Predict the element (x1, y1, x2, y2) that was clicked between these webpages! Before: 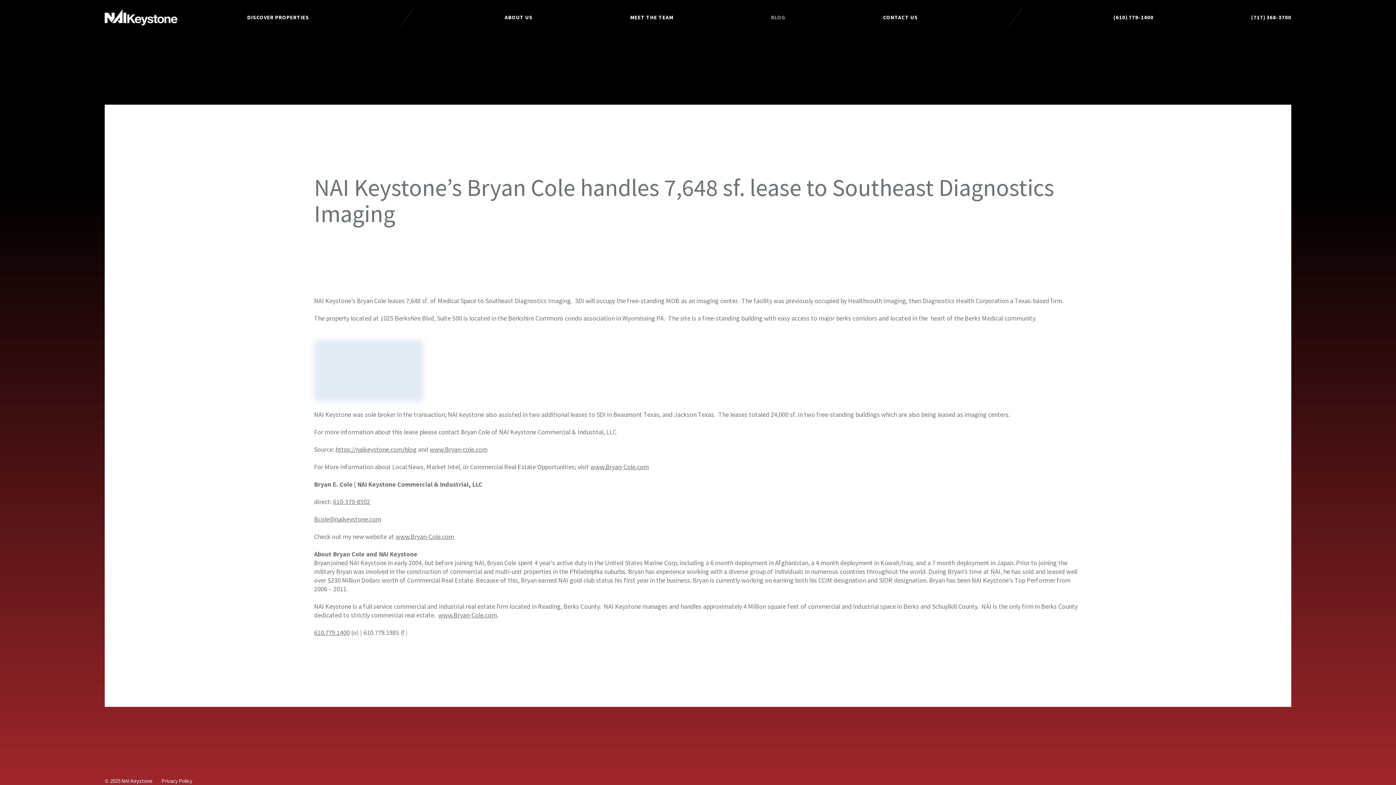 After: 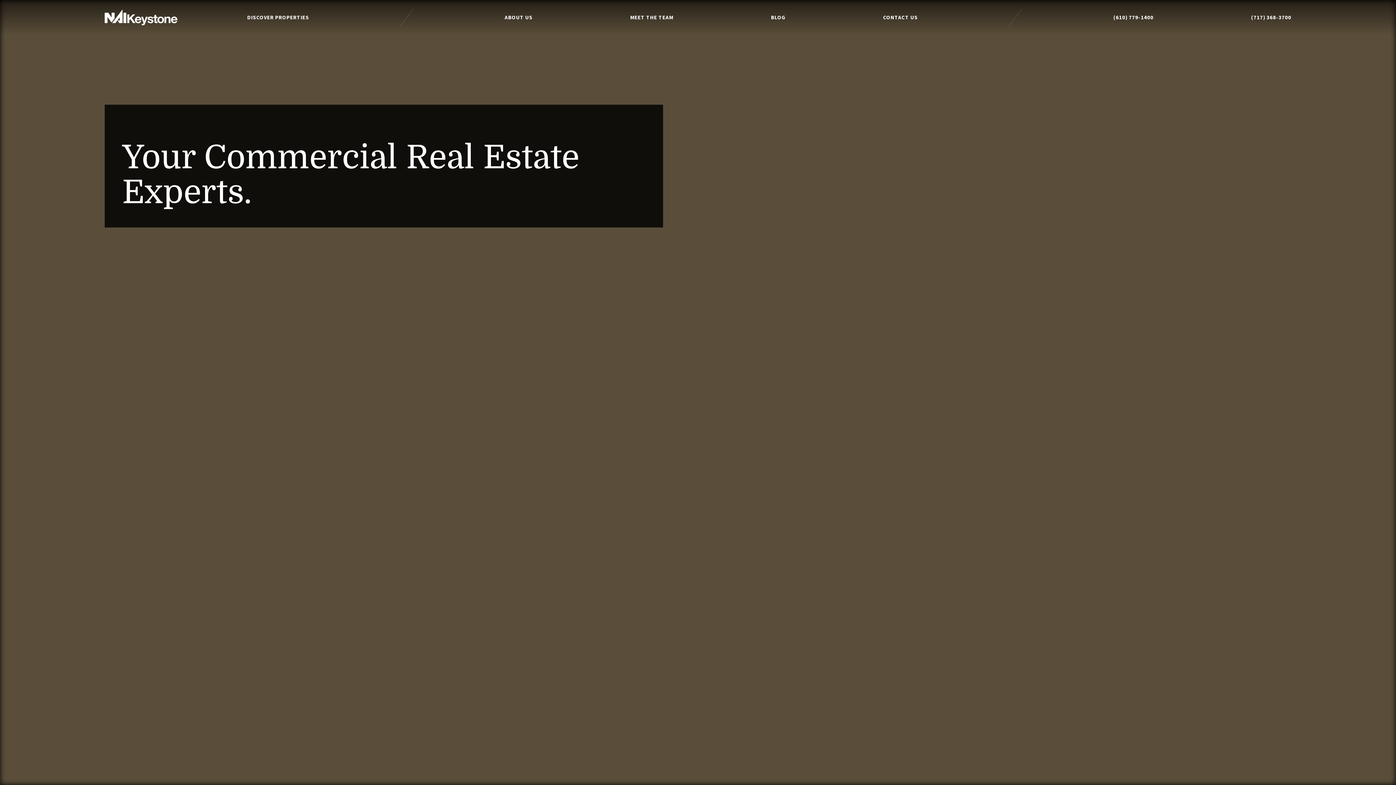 Action: bbox: (104, 12, 177, 20)